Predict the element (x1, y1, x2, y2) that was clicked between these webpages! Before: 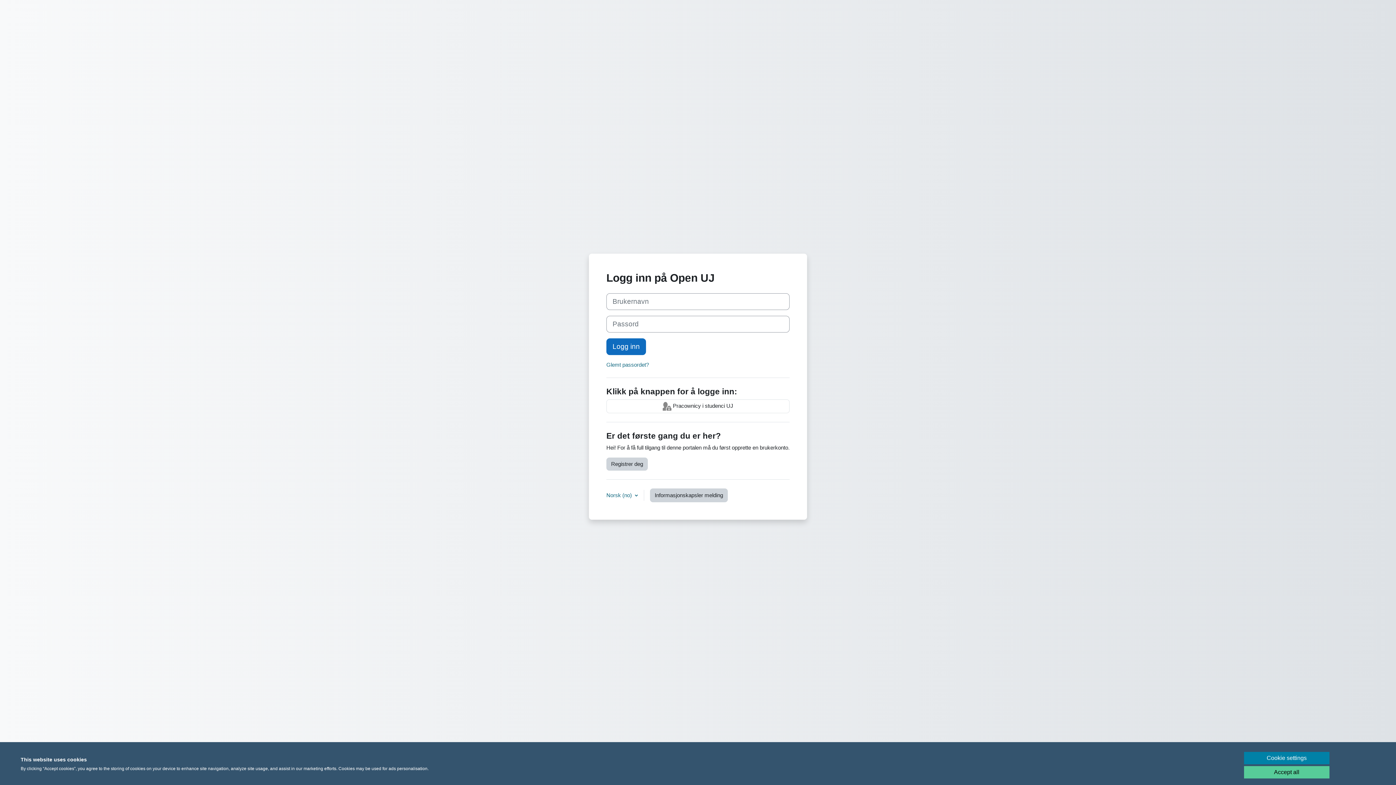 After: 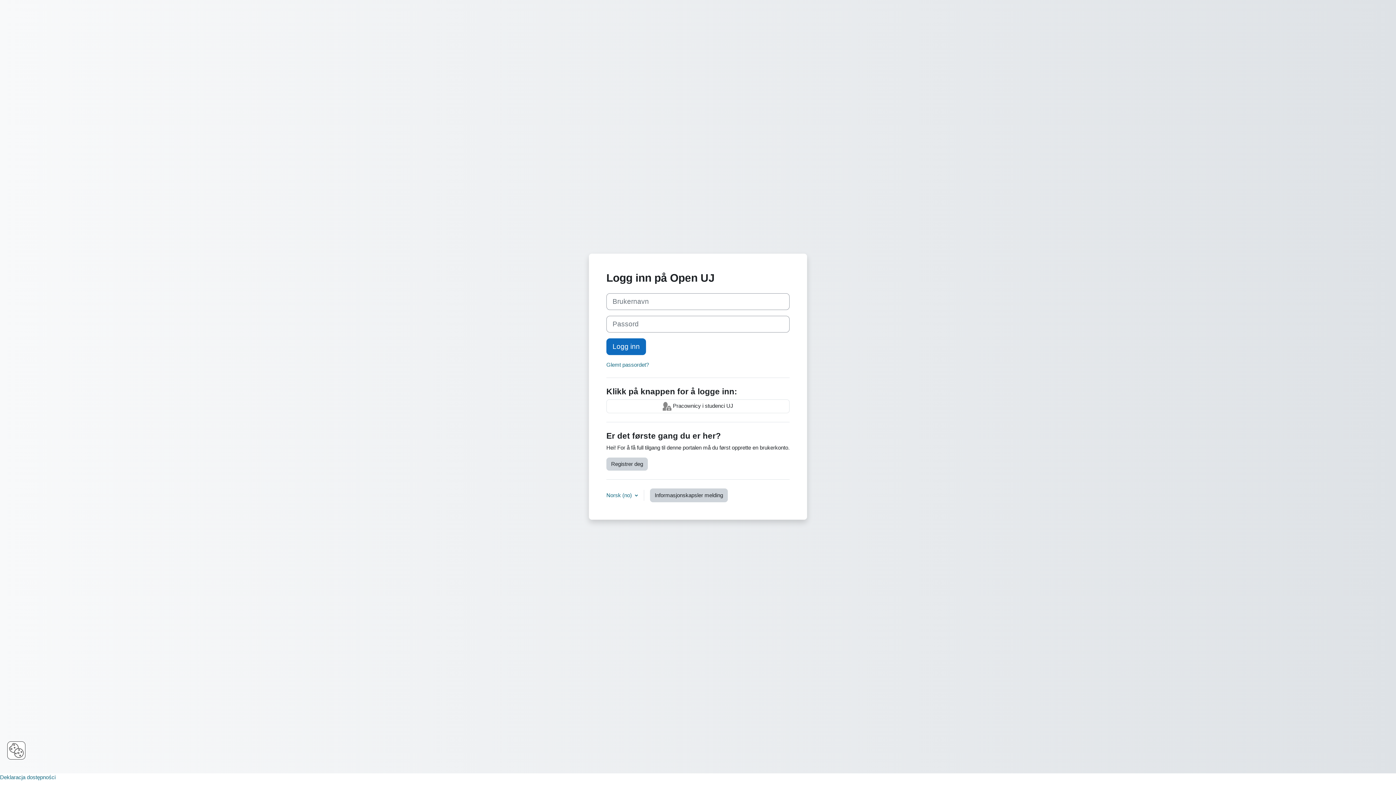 Action: bbox: (1244, 766, 1329, 779) label: Accept all